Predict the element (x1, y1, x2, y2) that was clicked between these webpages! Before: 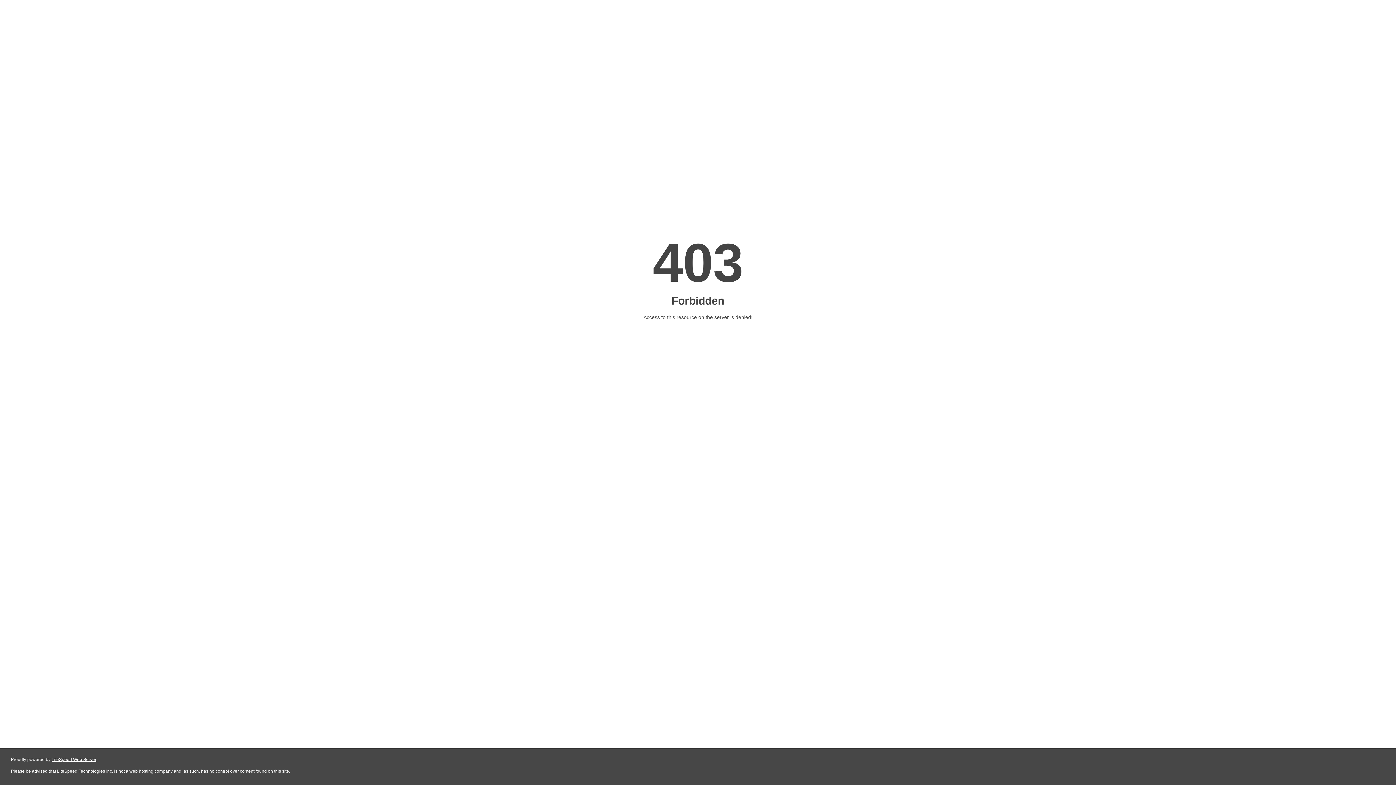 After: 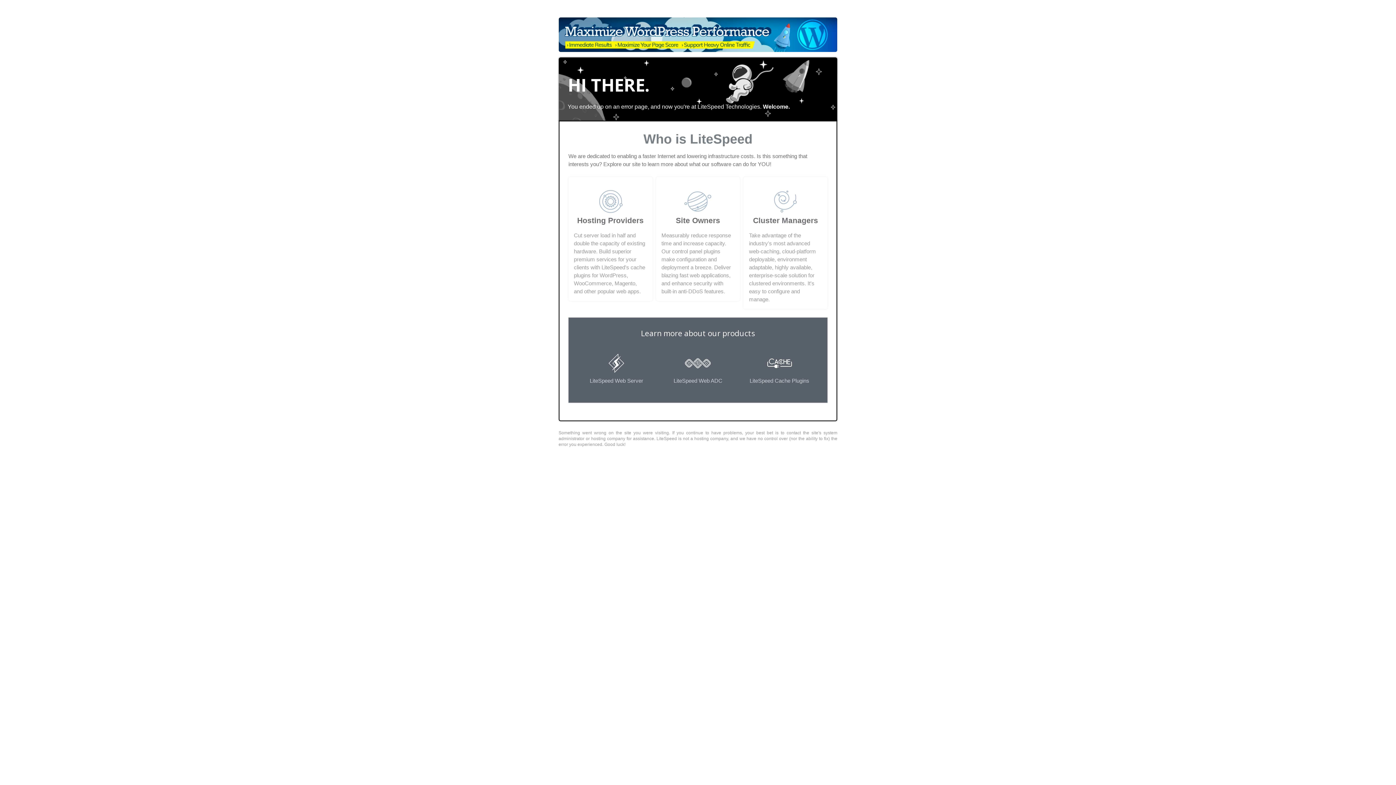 Action: label: LiteSpeed Web Server bbox: (51, 757, 96, 762)